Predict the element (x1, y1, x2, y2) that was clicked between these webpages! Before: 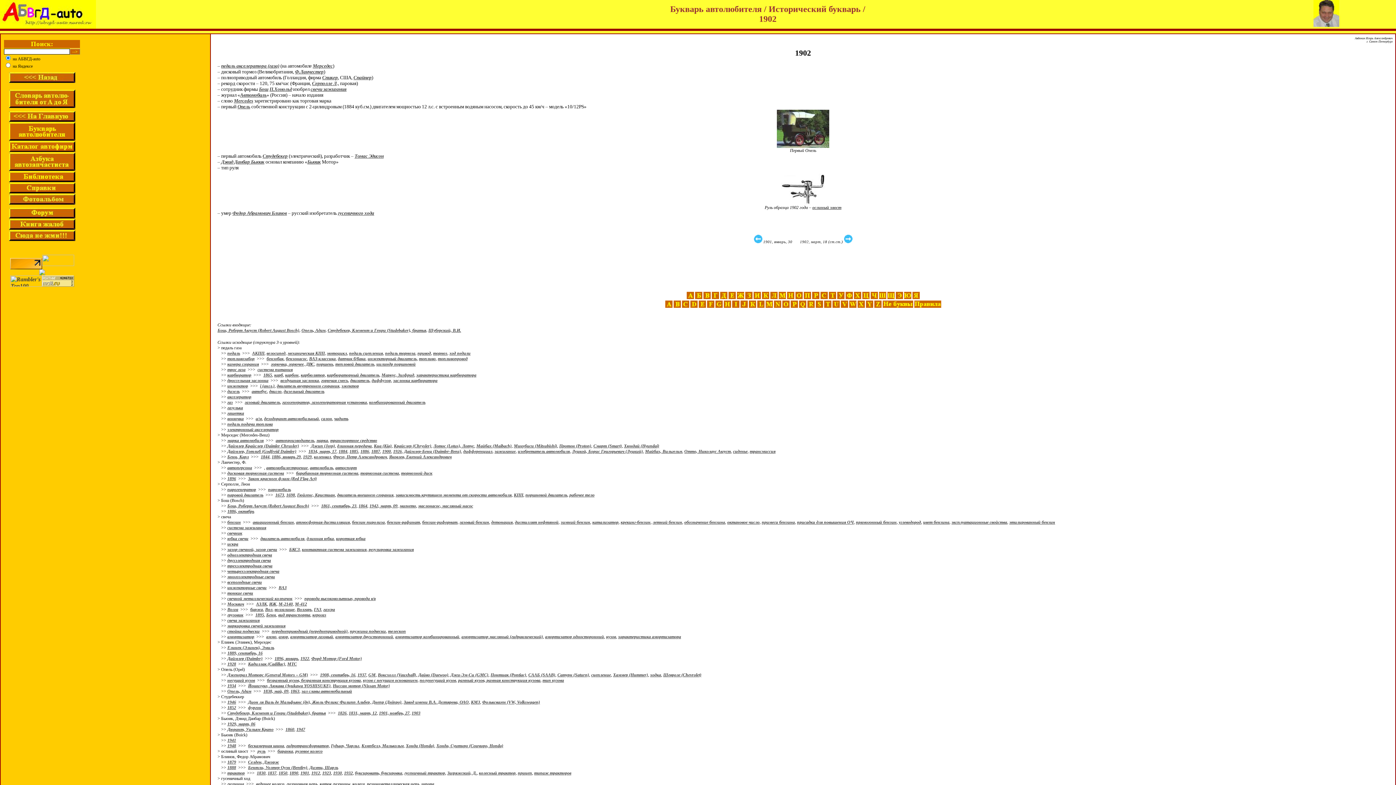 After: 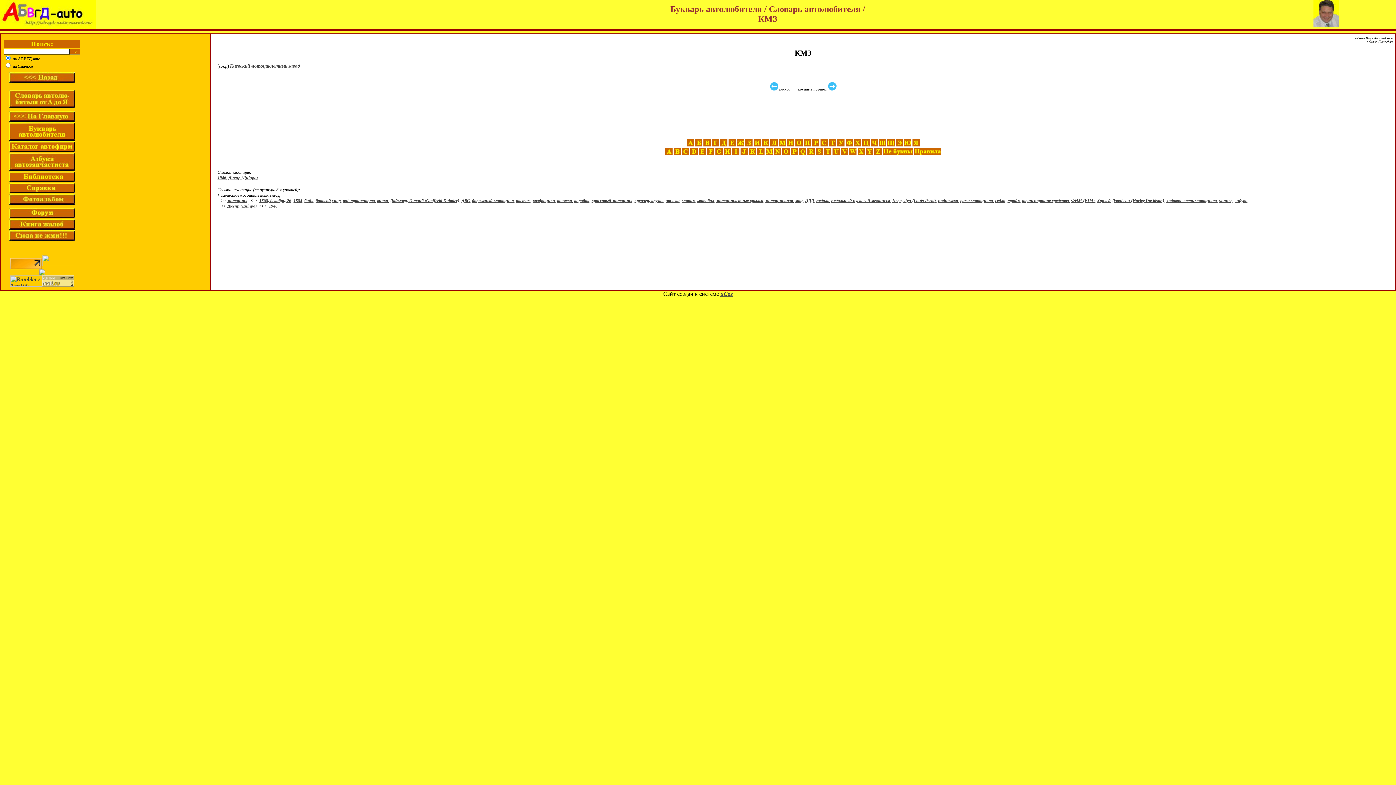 Action: bbox: (471, 700, 480, 705) label: КМЗ